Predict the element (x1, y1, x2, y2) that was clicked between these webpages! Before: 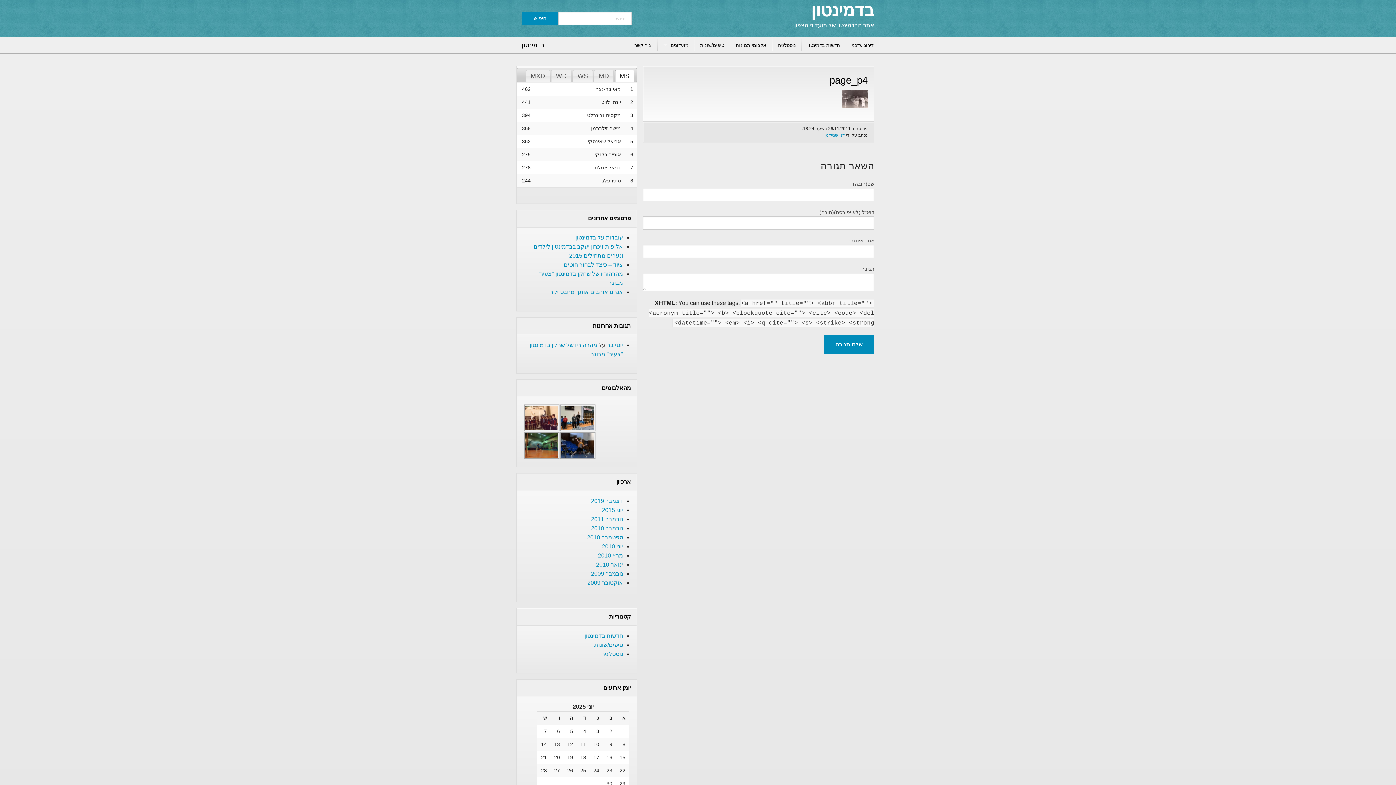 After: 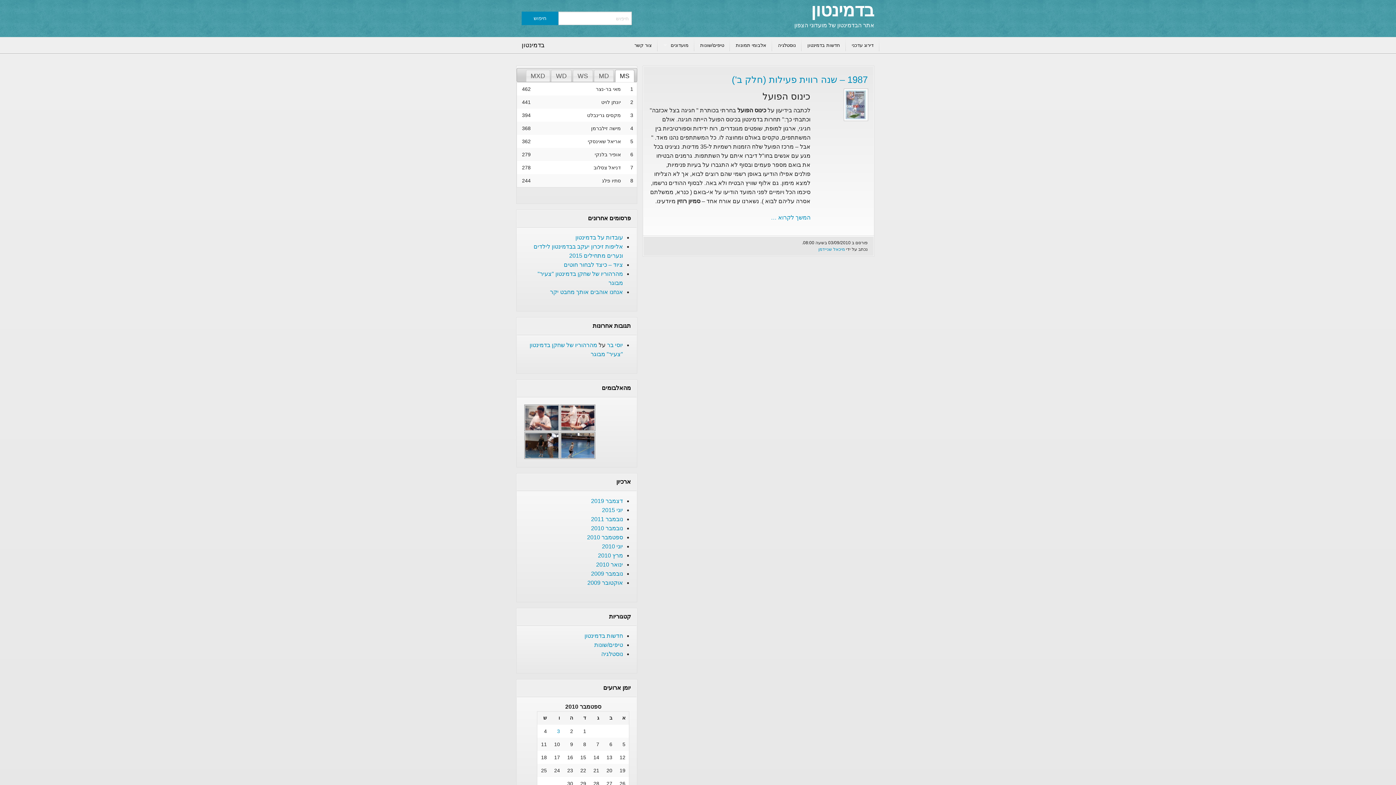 Action: label: ספטמבר 2010 bbox: (587, 534, 623, 540)